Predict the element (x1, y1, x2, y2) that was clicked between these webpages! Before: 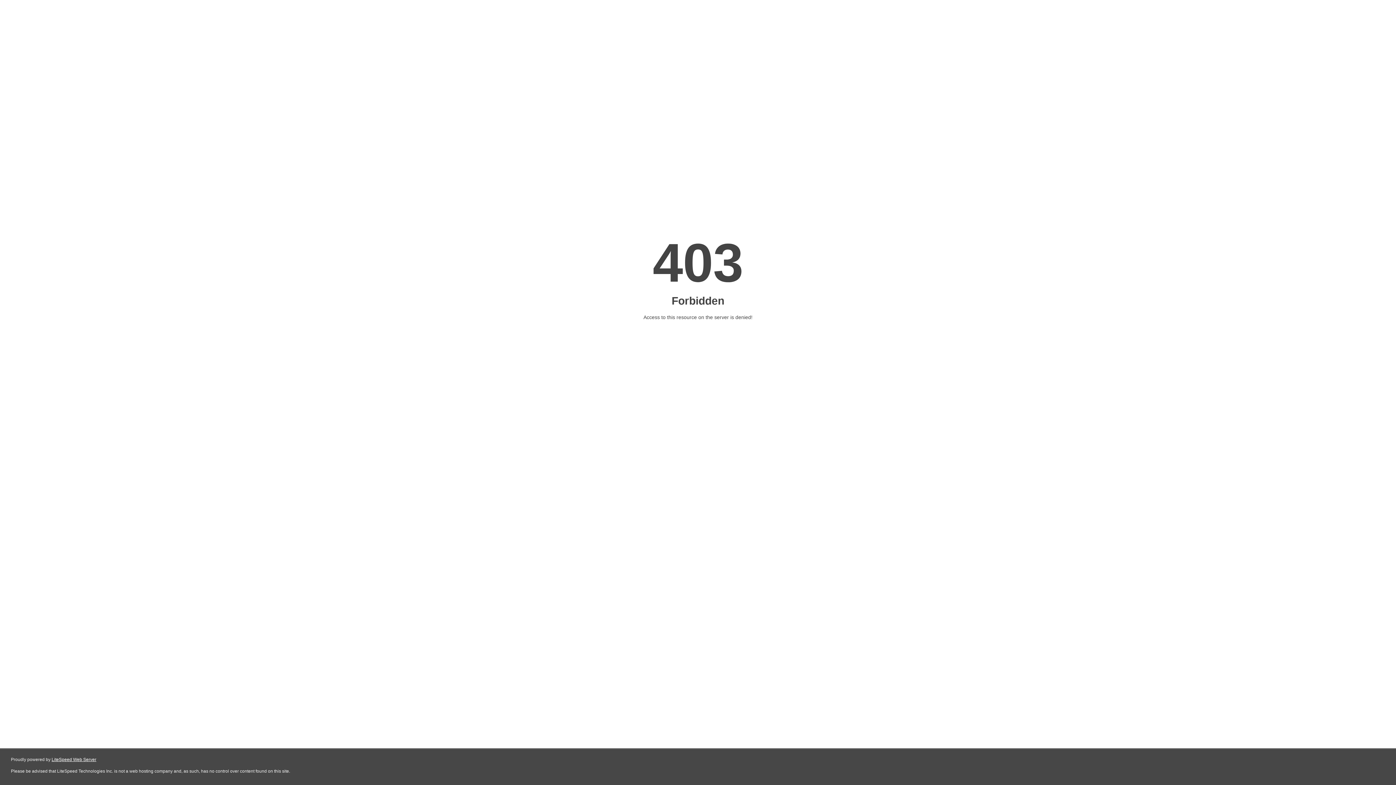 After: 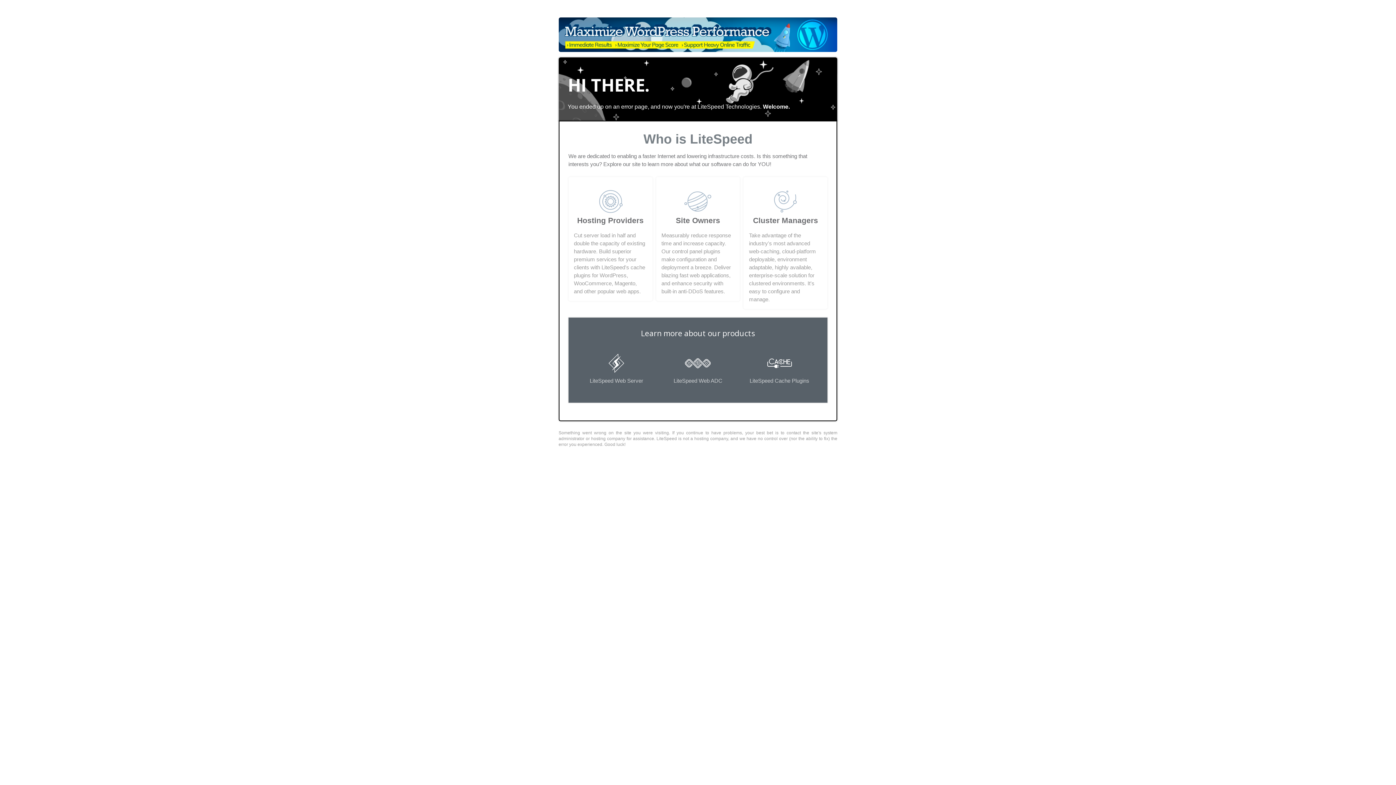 Action: label: LiteSpeed Web Server bbox: (51, 757, 96, 762)